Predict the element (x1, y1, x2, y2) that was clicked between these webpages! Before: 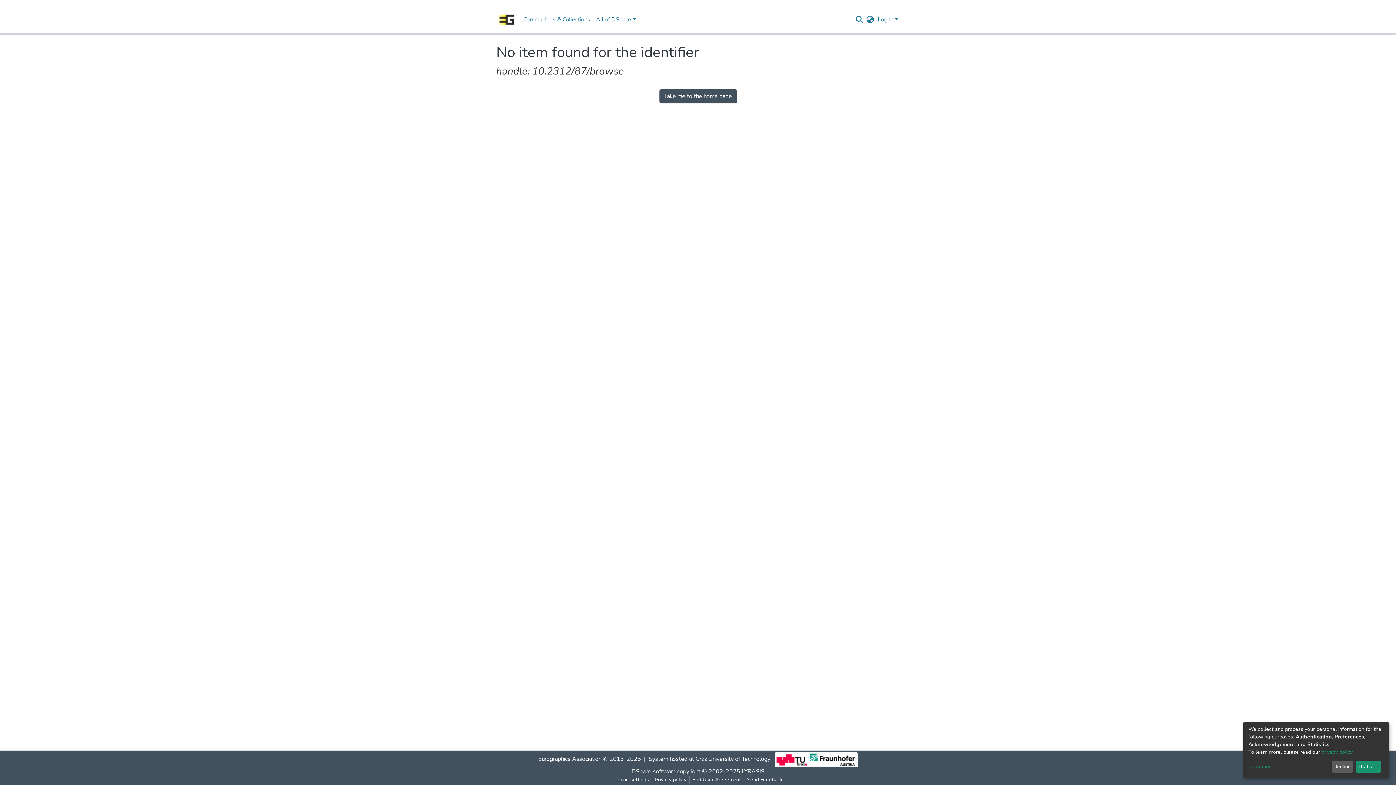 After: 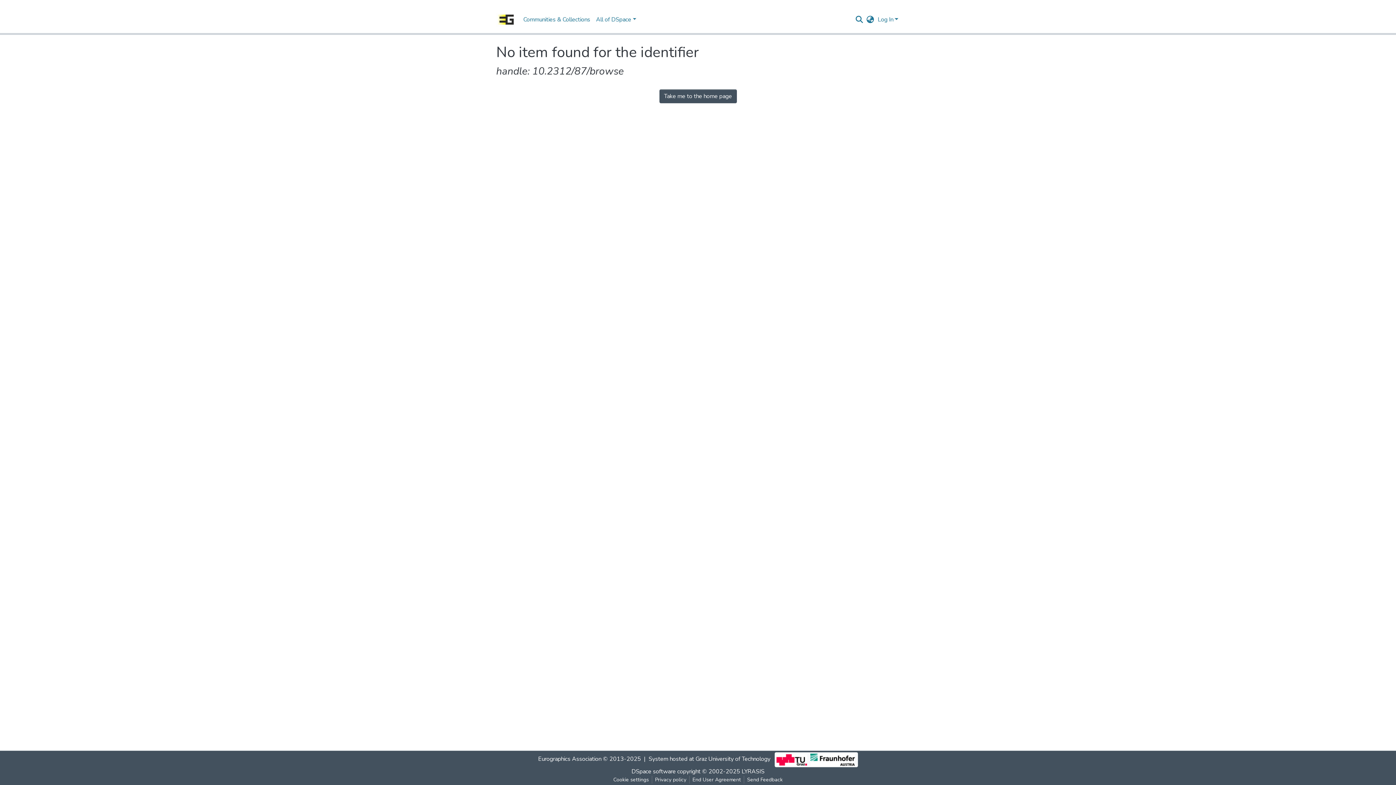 Action: label: That's ok bbox: (1355, 761, 1381, 773)